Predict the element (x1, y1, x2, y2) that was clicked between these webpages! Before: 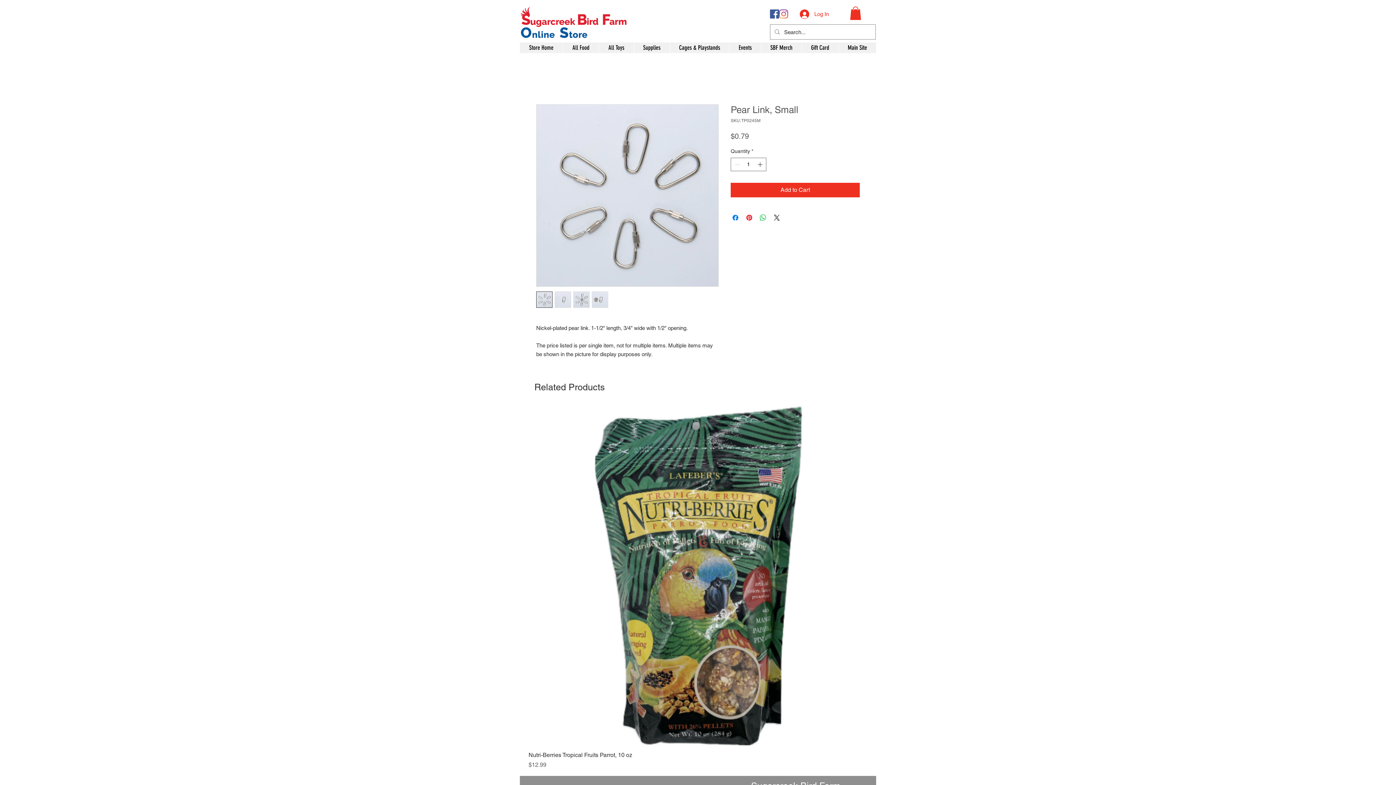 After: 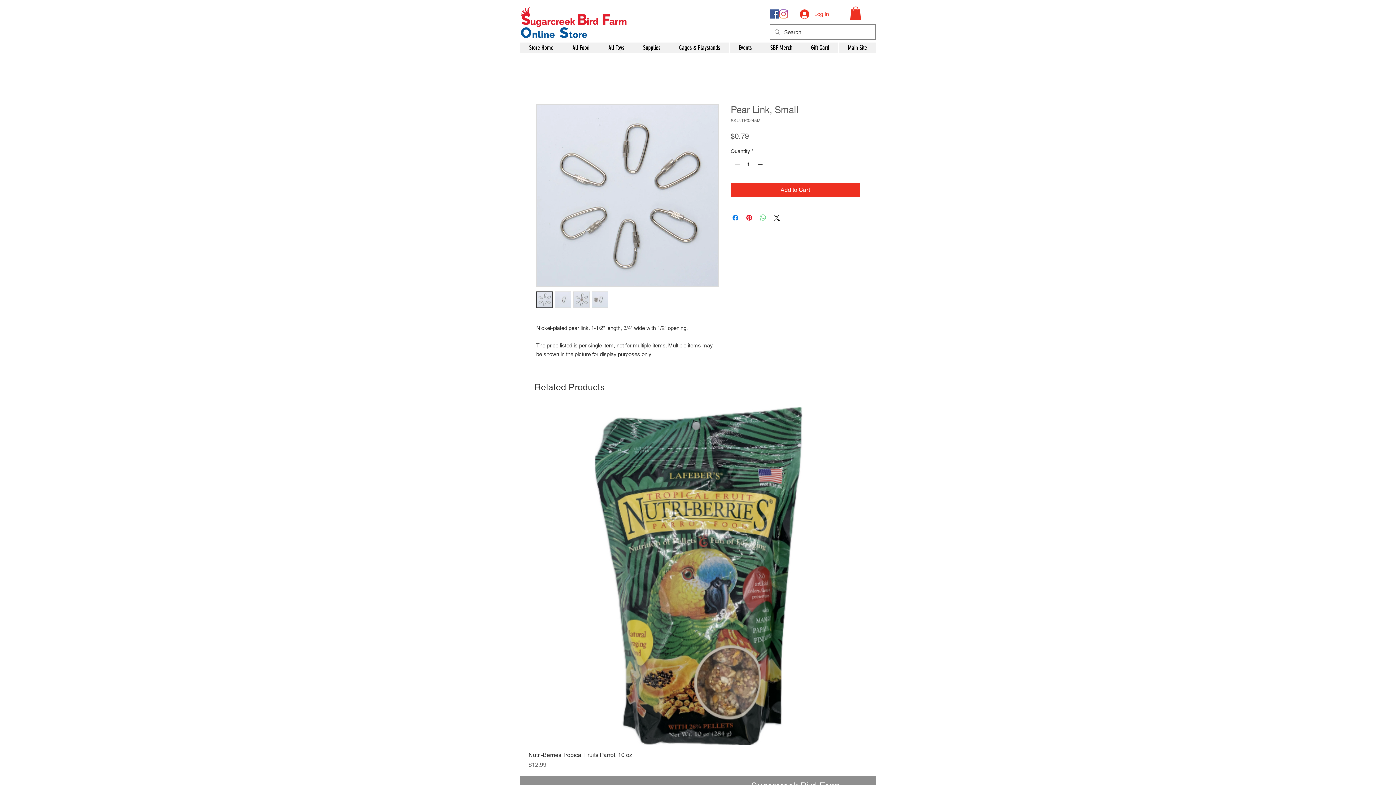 Action: label: Share on WhatsApp bbox: (758, 213, 767, 222)